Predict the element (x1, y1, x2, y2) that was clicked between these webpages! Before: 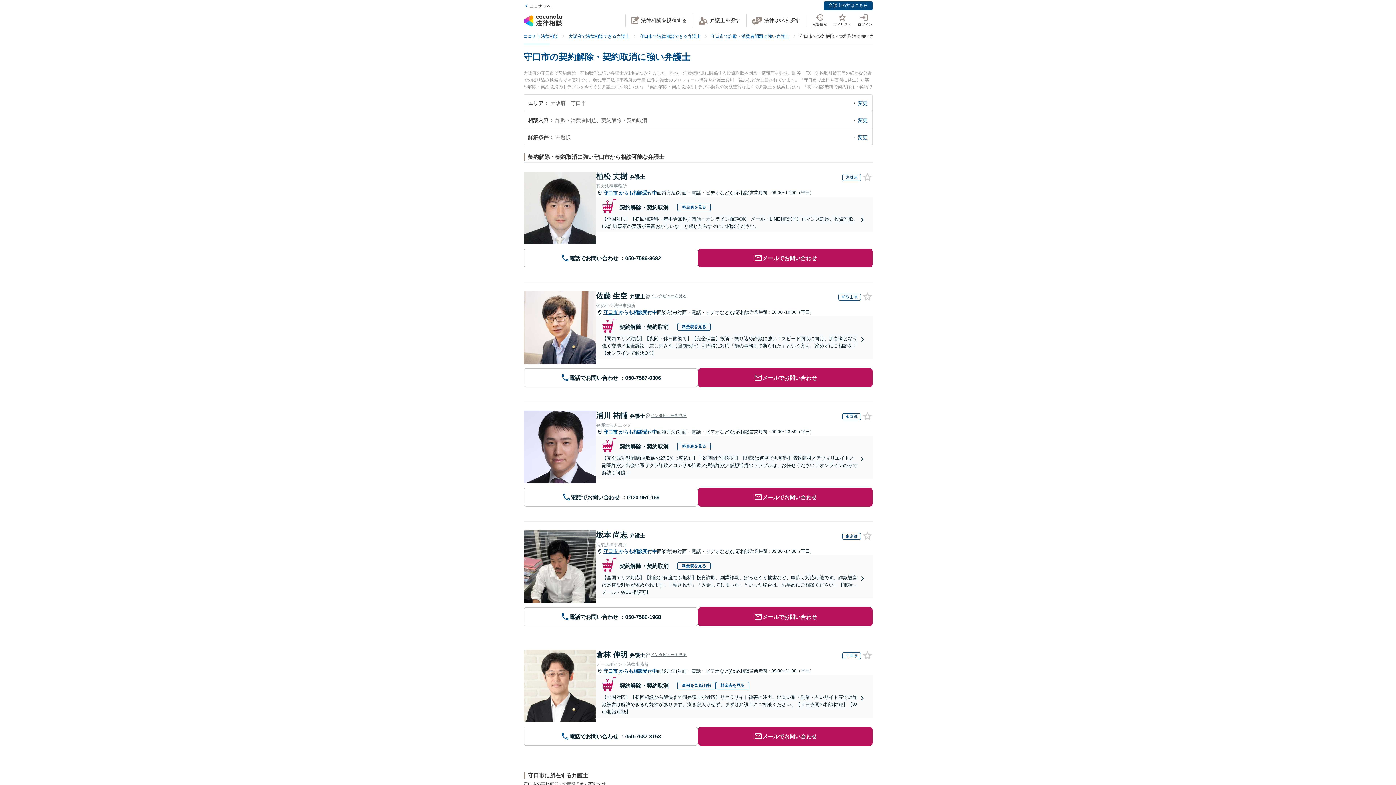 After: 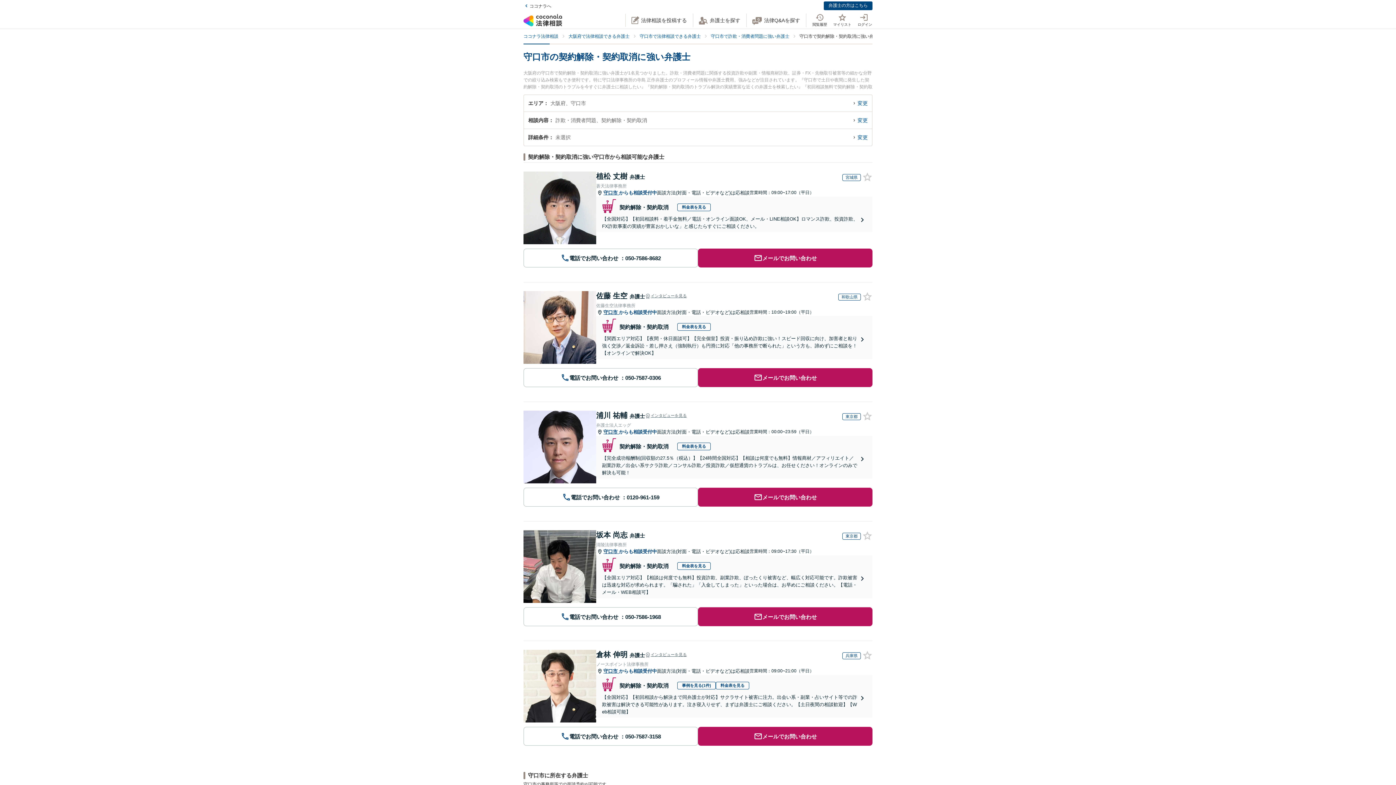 Action: bbox: (602, 694, 866, 716) label: 【全国対応】【初回相談から解決まで同弁護士が対応】サクラサイト被害に注力。出会い系・副業・占いサイト等での詐欺被害は解決できる可能性があります。泣き寝入りせず、まずは弁護士にご相談ください。【土日夜間の相談歓迎】【Web相談可能】